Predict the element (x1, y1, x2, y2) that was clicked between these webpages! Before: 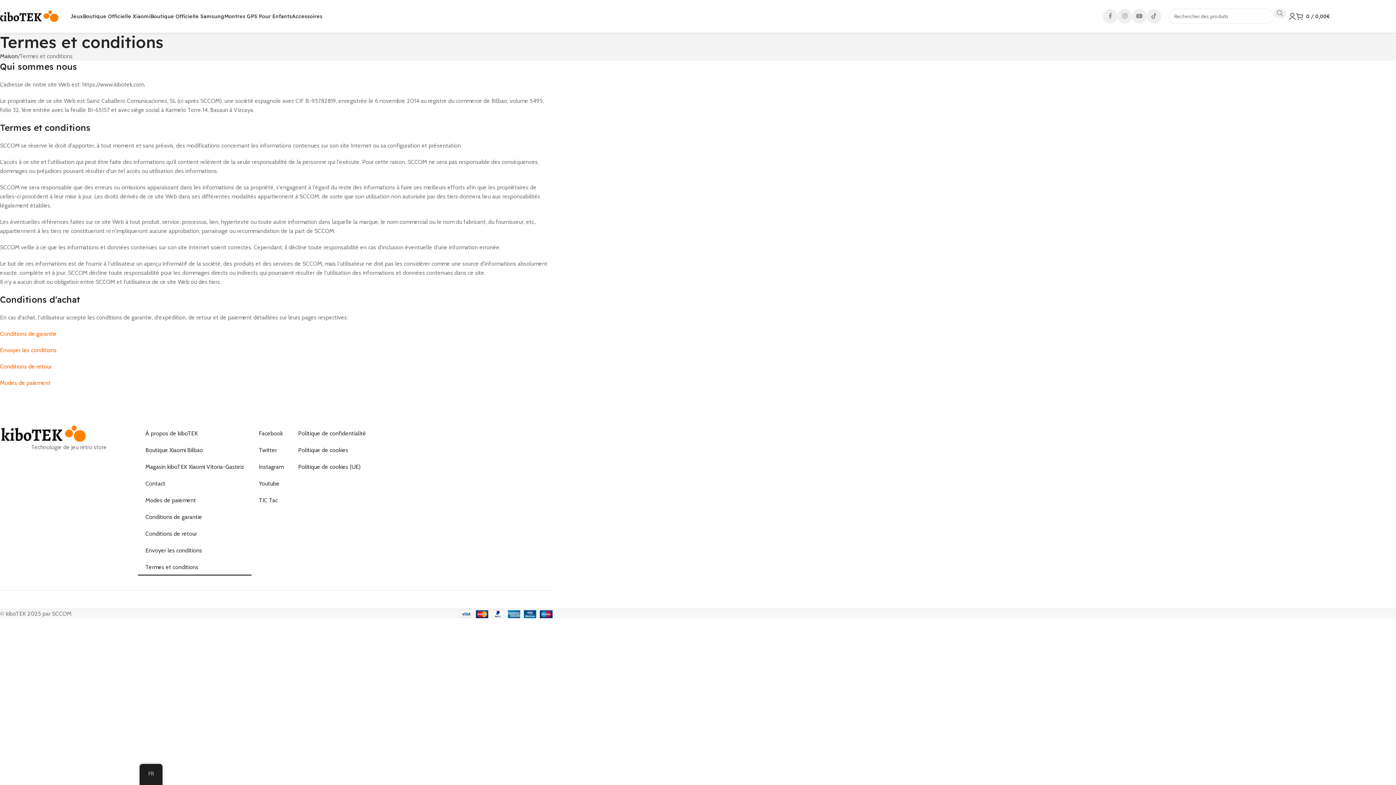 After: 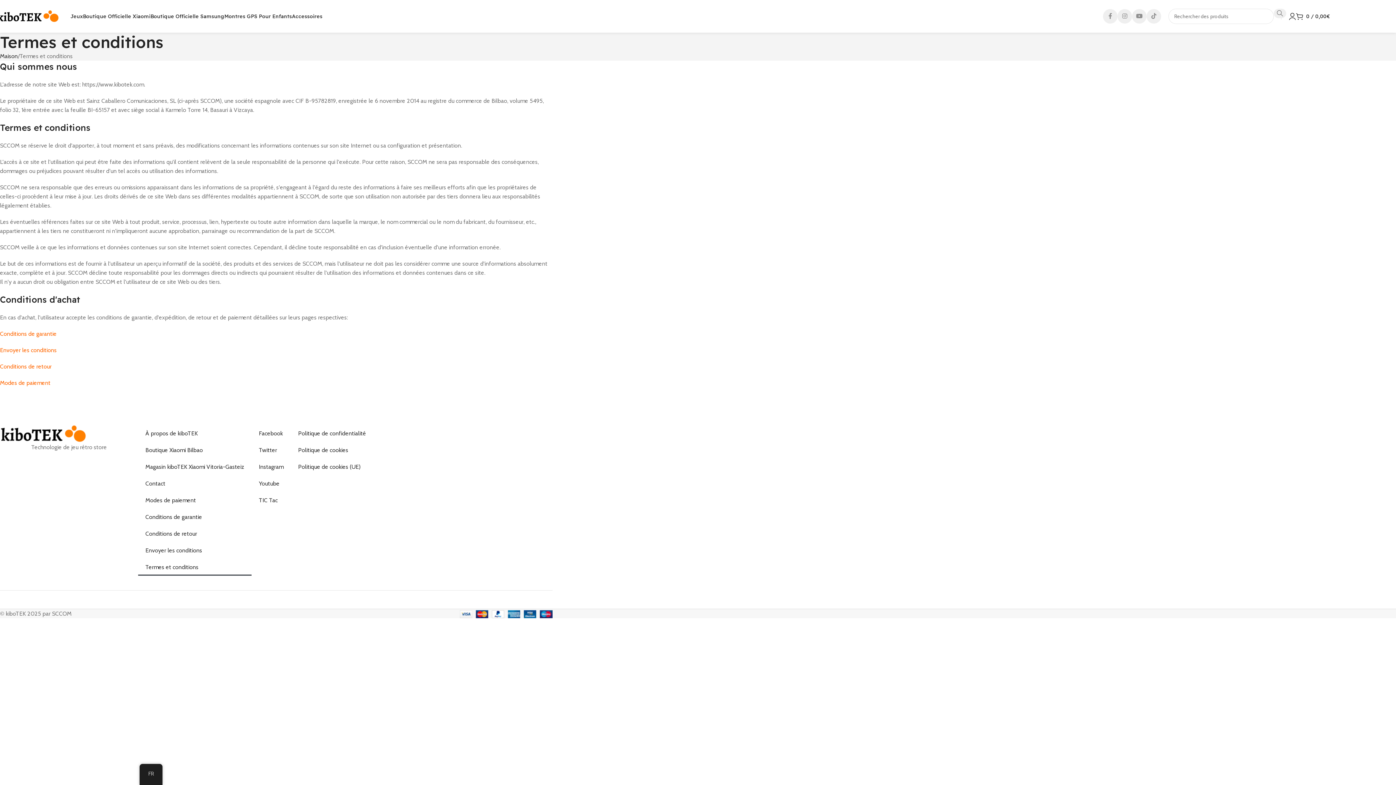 Action: label: Termes et conditions bbox: (138, 559, 251, 576)